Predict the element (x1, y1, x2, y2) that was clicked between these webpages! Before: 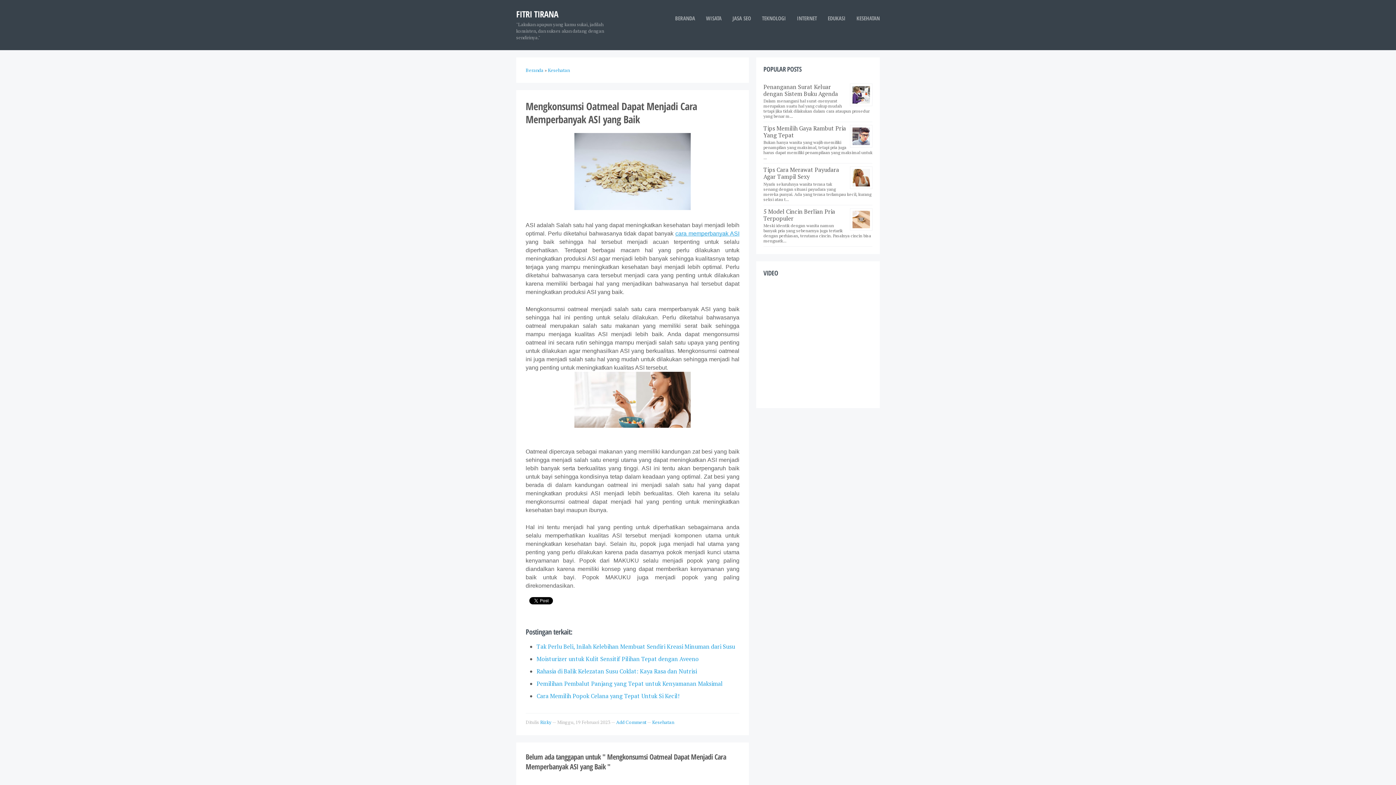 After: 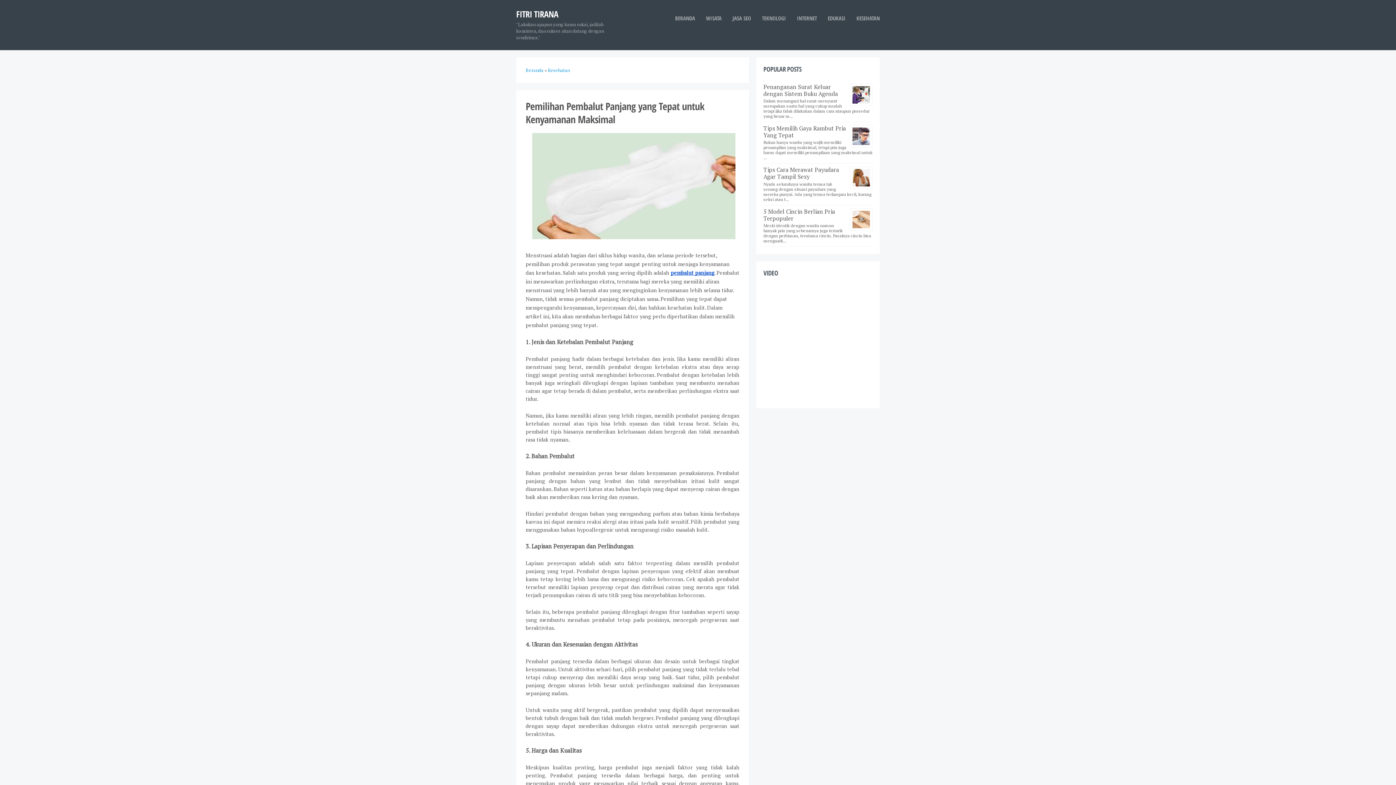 Action: bbox: (536, 680, 722, 688) label: Pemilihan Pembalut Panjang yang Tepat untuk Kenyamanan Maksimal